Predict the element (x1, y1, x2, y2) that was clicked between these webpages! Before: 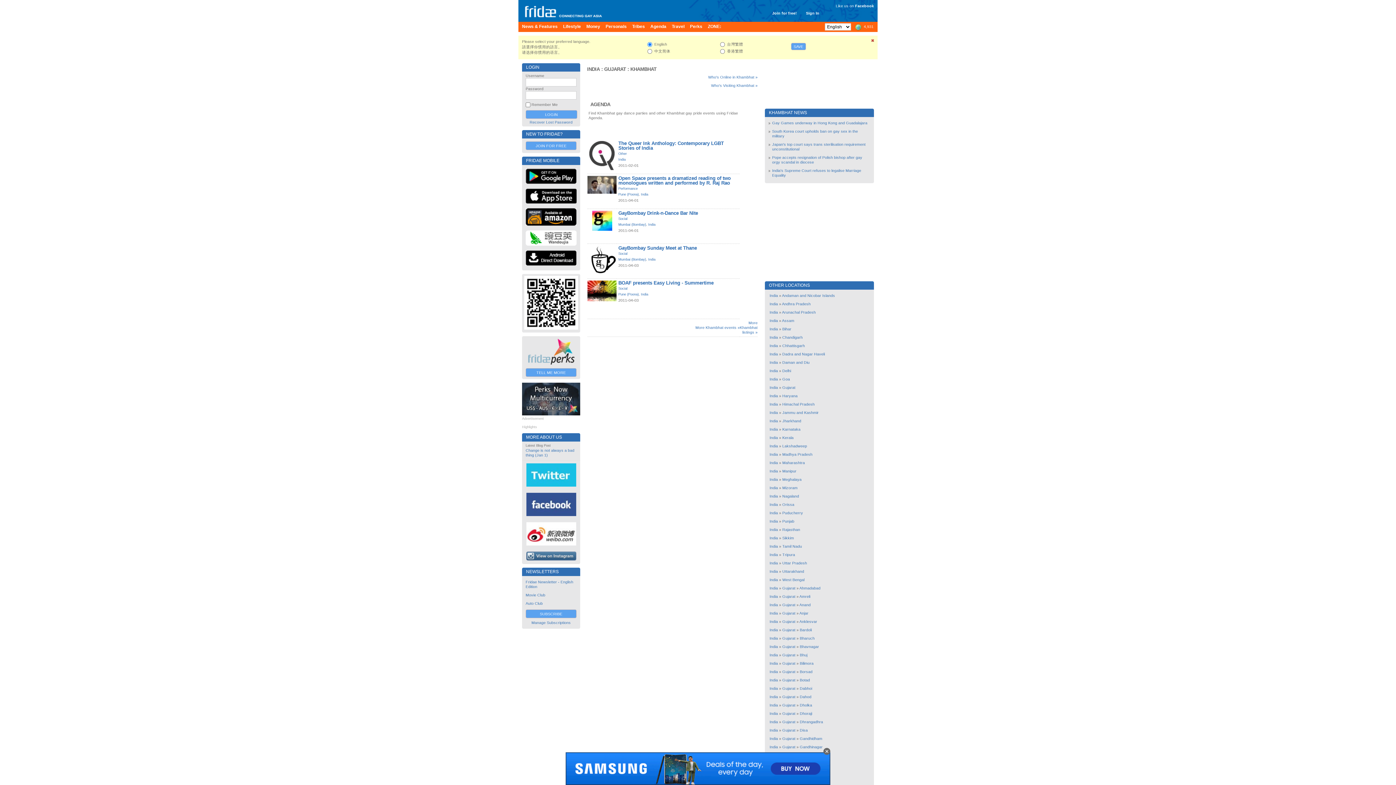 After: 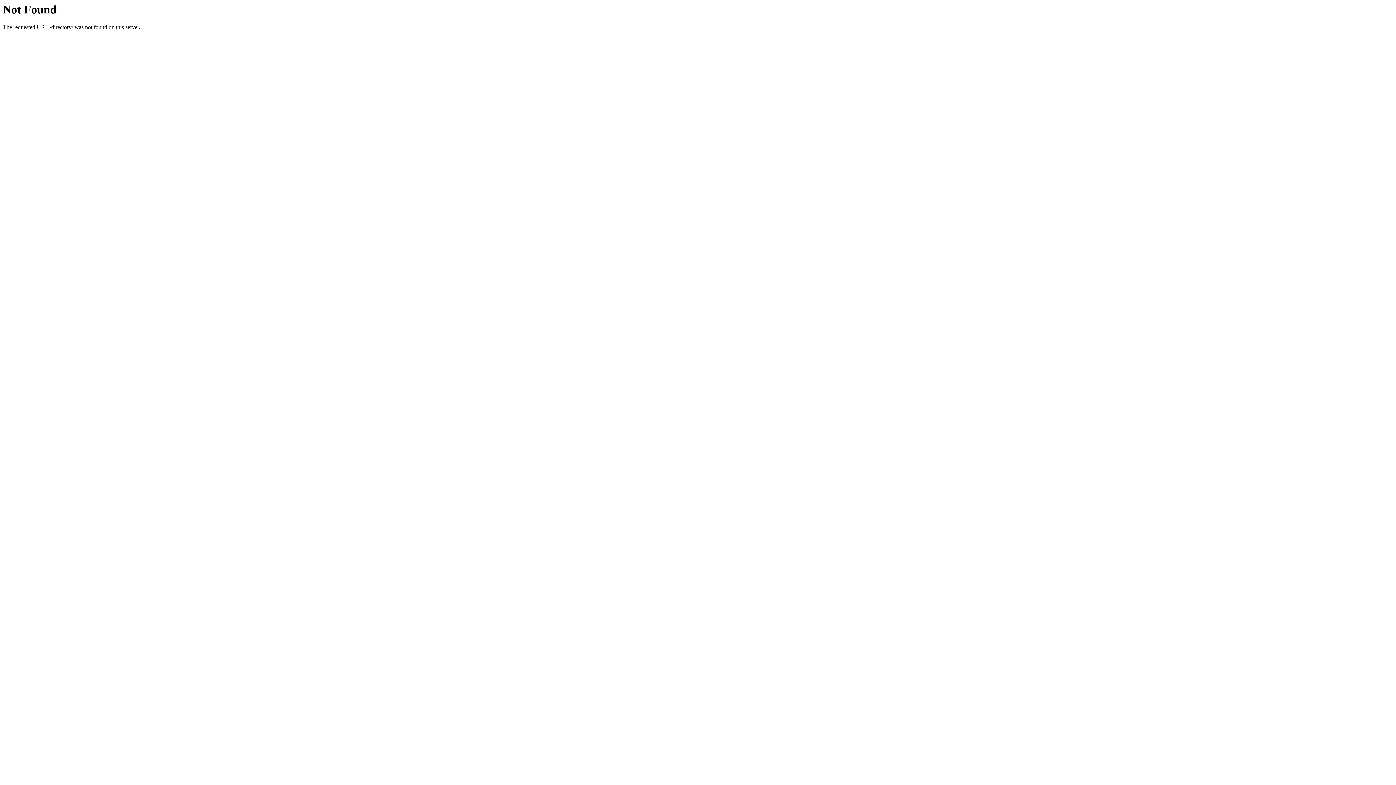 Action: label: More Khambhat listings » bbox: (740, 320, 757, 334)